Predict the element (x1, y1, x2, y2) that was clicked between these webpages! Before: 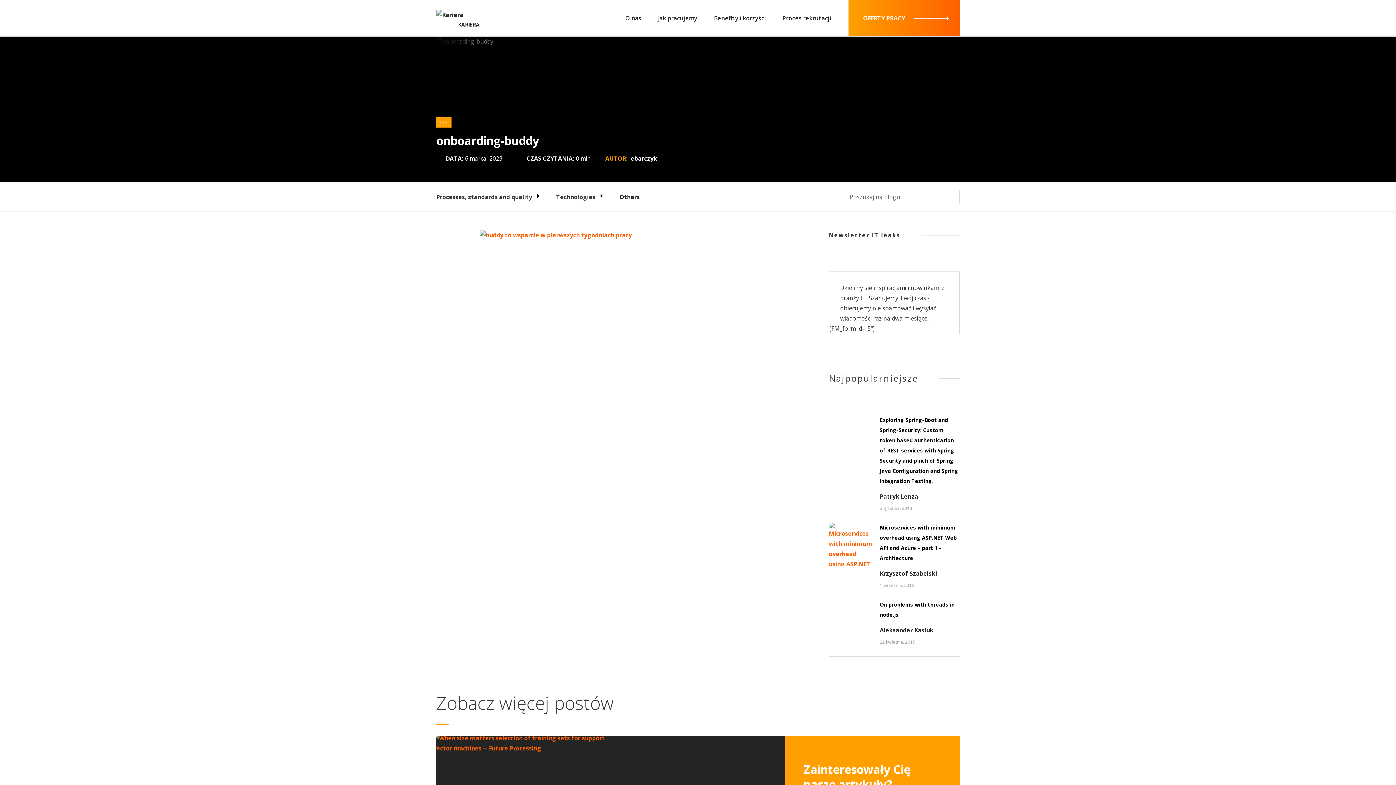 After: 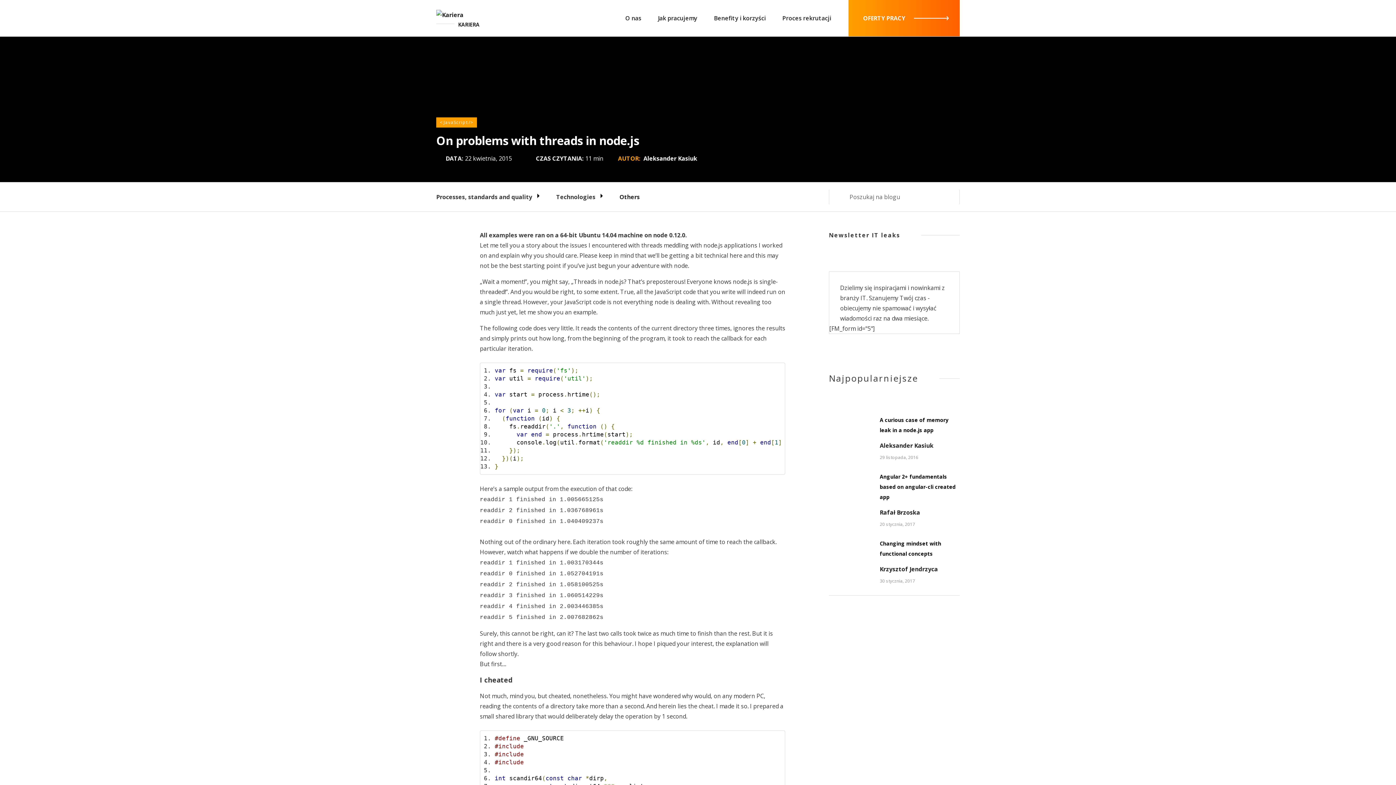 Action: label: On problems with threads in node.js
Aleksander Kasiuk

22 kwietnia, 2015 bbox: (829, 599, 959, 647)